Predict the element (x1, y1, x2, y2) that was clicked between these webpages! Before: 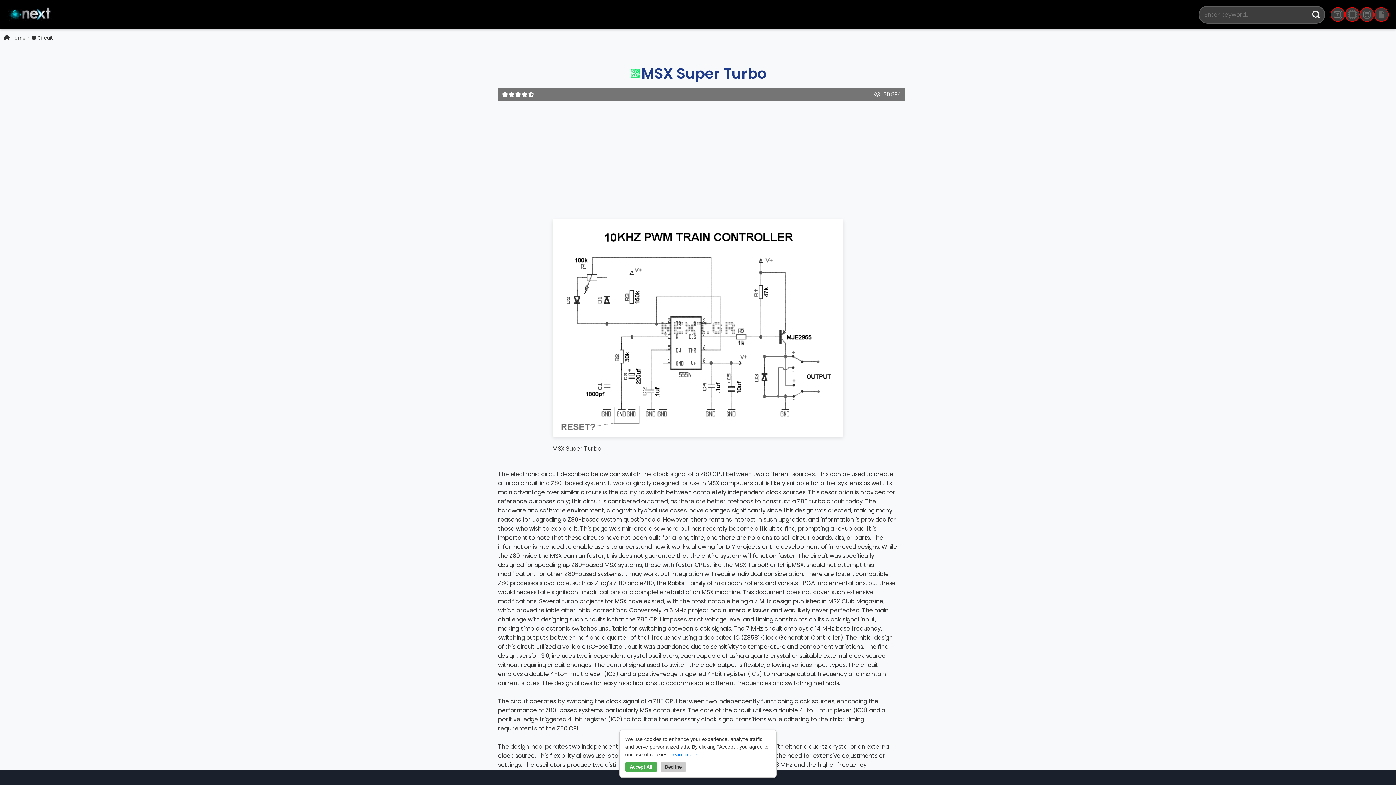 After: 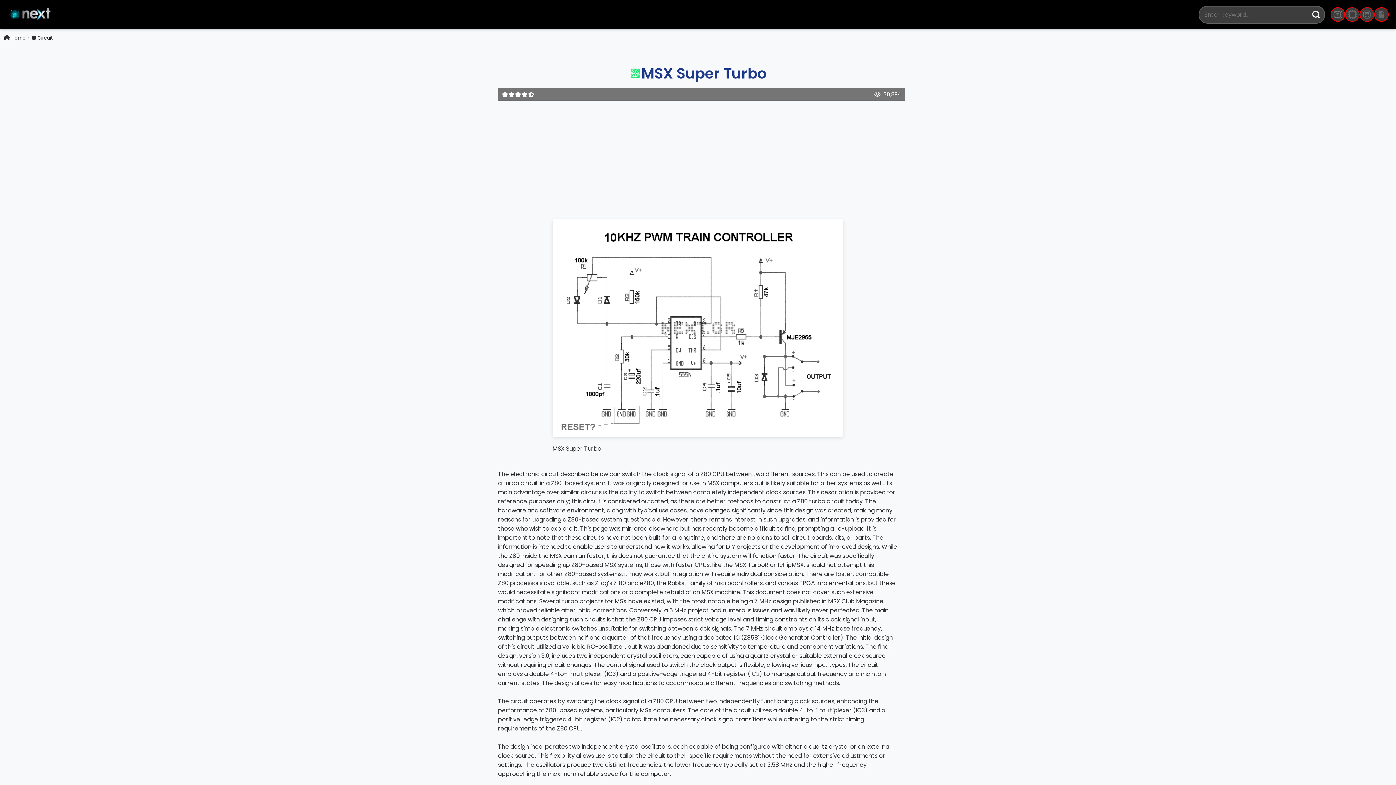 Action: bbox: (625, 762, 657, 772) label: Accept All